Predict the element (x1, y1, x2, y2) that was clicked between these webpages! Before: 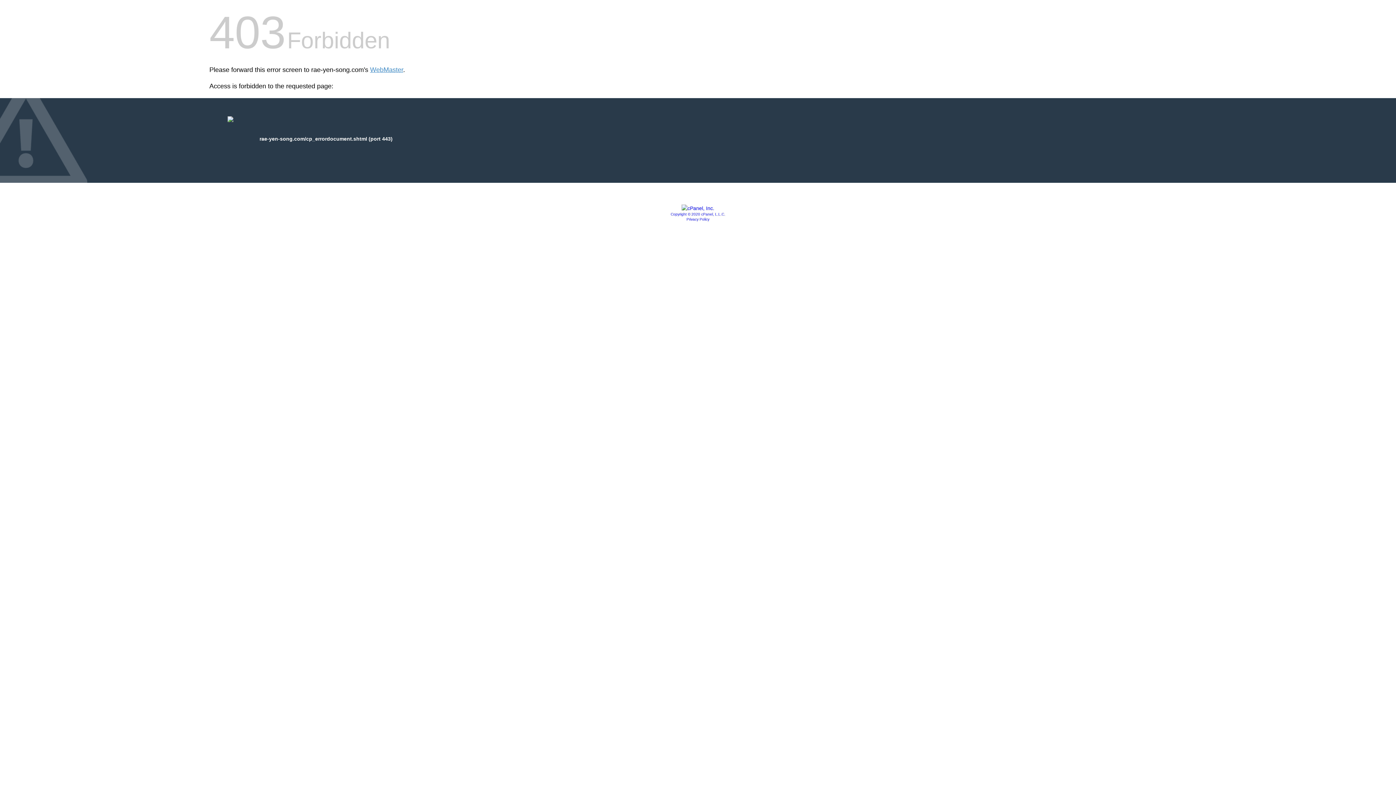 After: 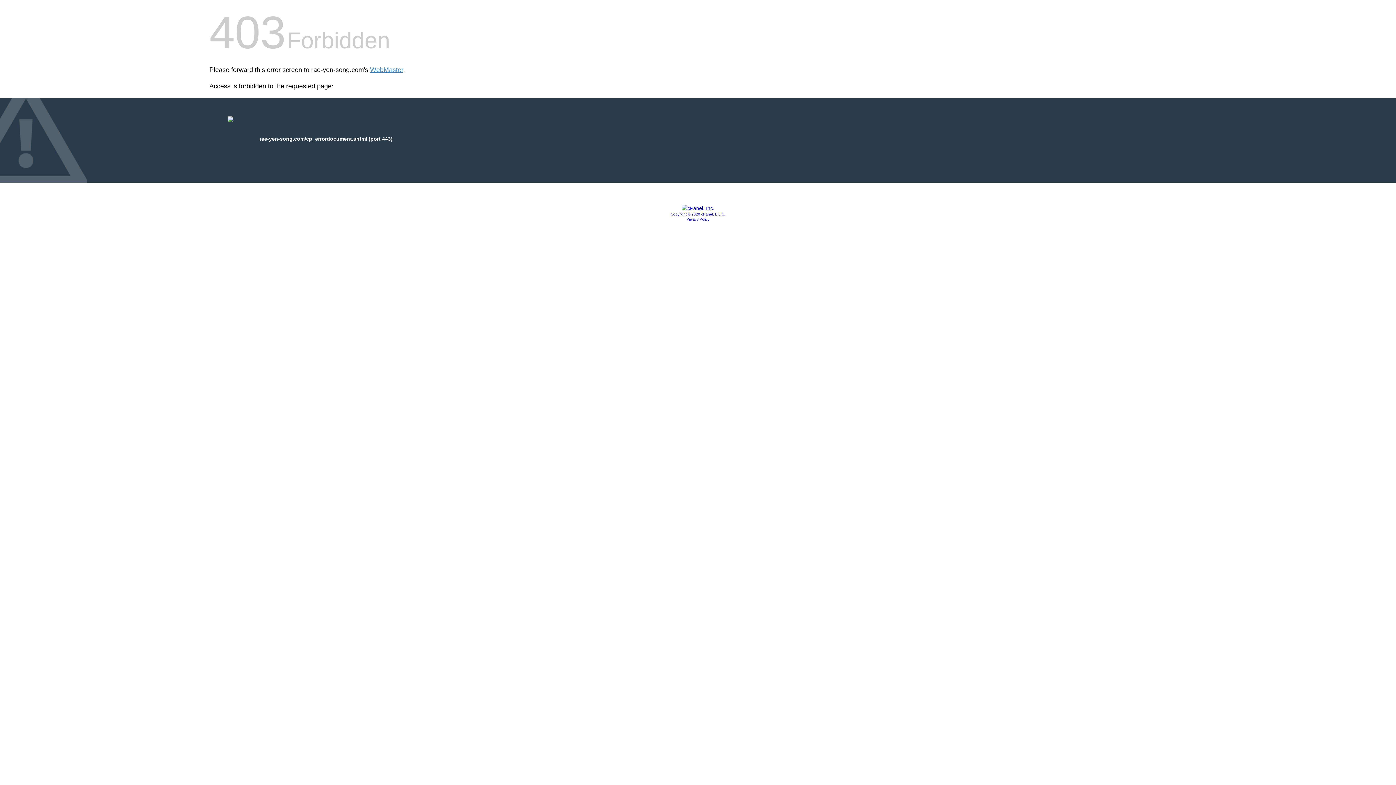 Action: label: Copyright © 2020 cPanel, L.L.C. bbox: (670, 212, 725, 216)